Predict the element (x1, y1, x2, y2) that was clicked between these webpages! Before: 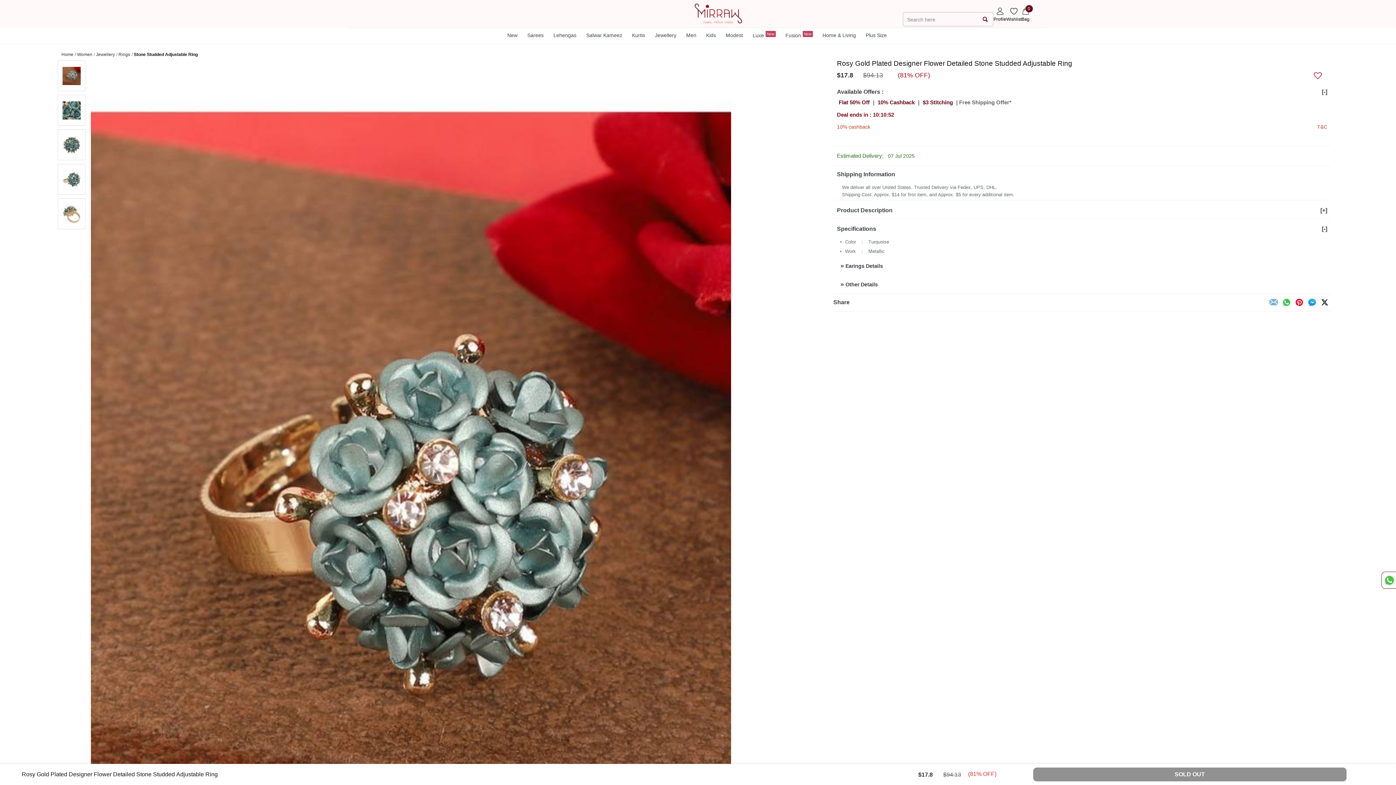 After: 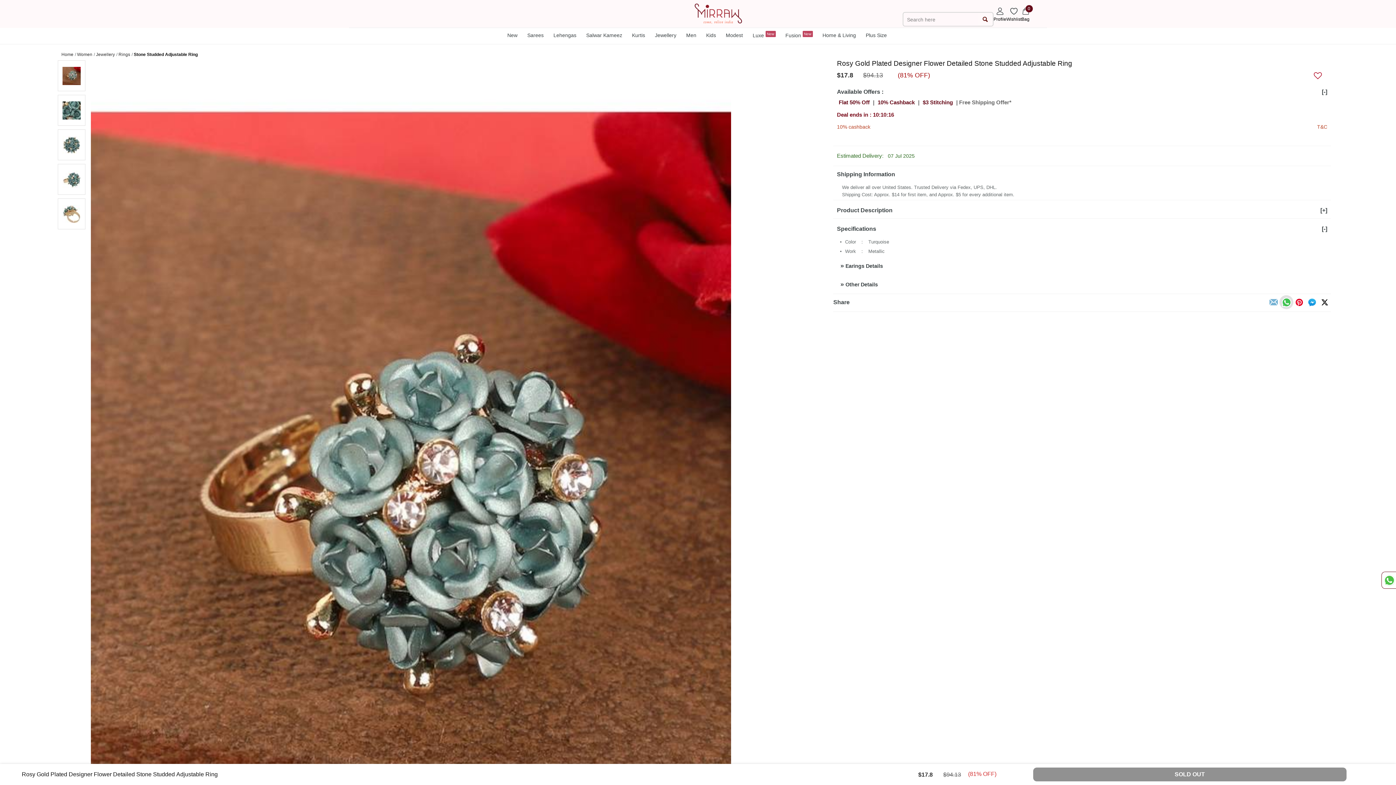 Action: bbox: (1280, 296, 1293, 308)